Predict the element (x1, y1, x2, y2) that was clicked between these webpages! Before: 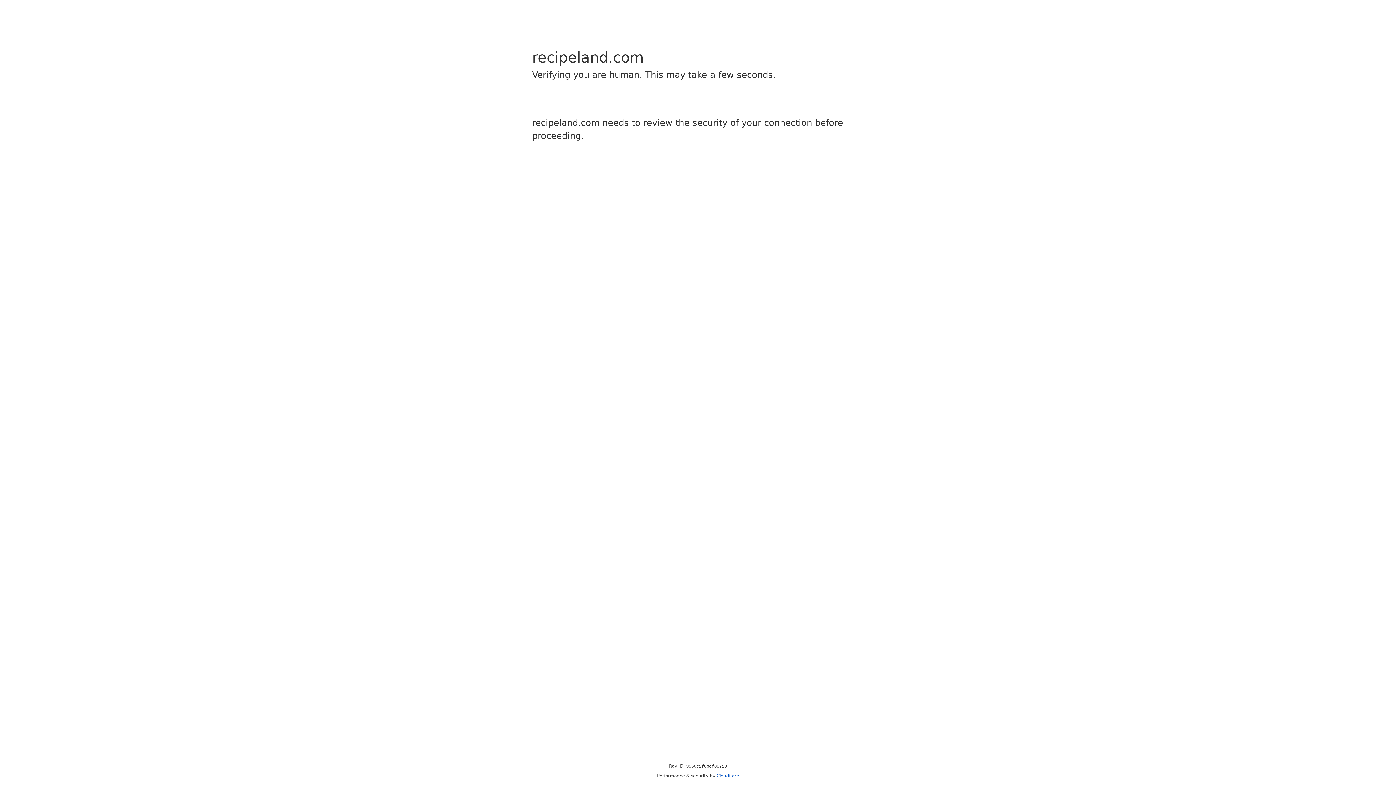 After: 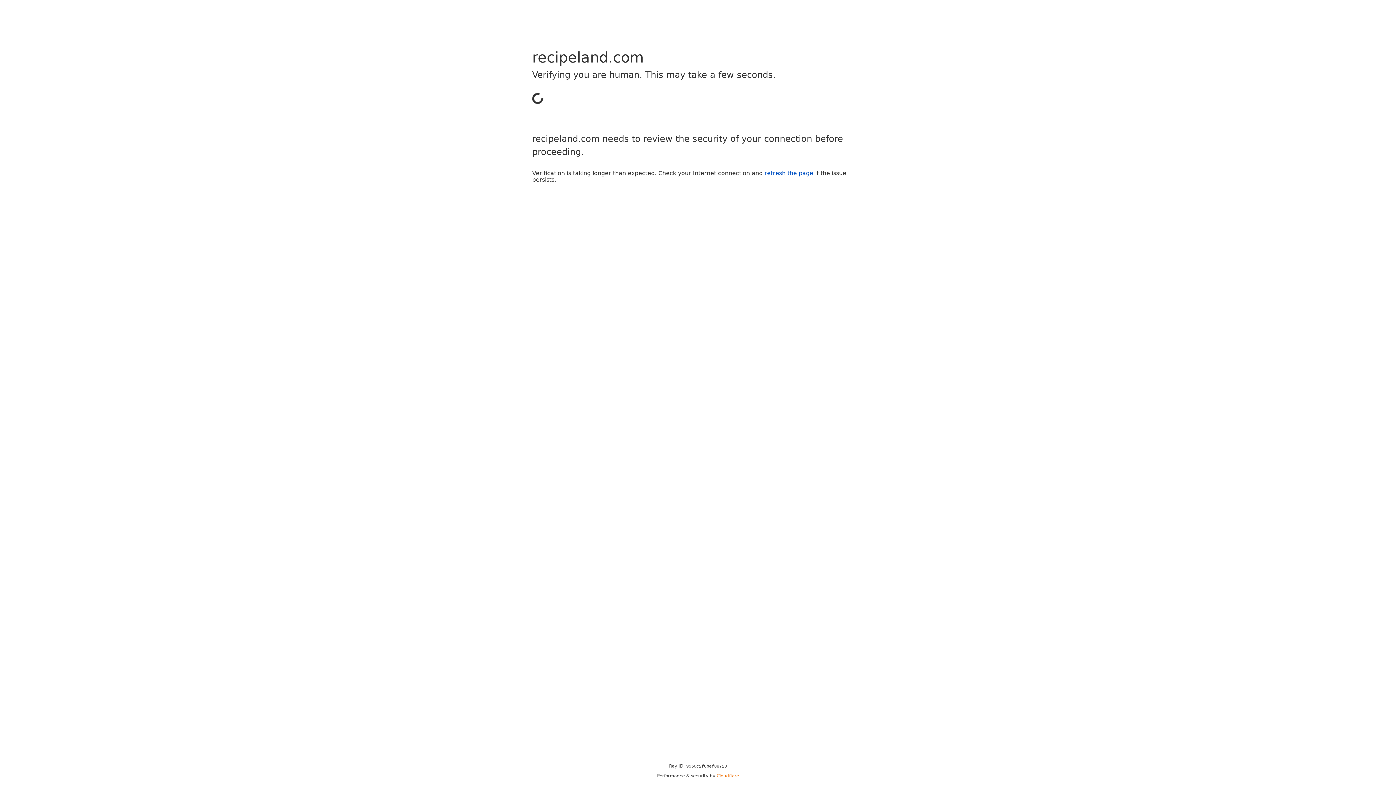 Action: label: Cloudflare bbox: (716, 773, 739, 778)